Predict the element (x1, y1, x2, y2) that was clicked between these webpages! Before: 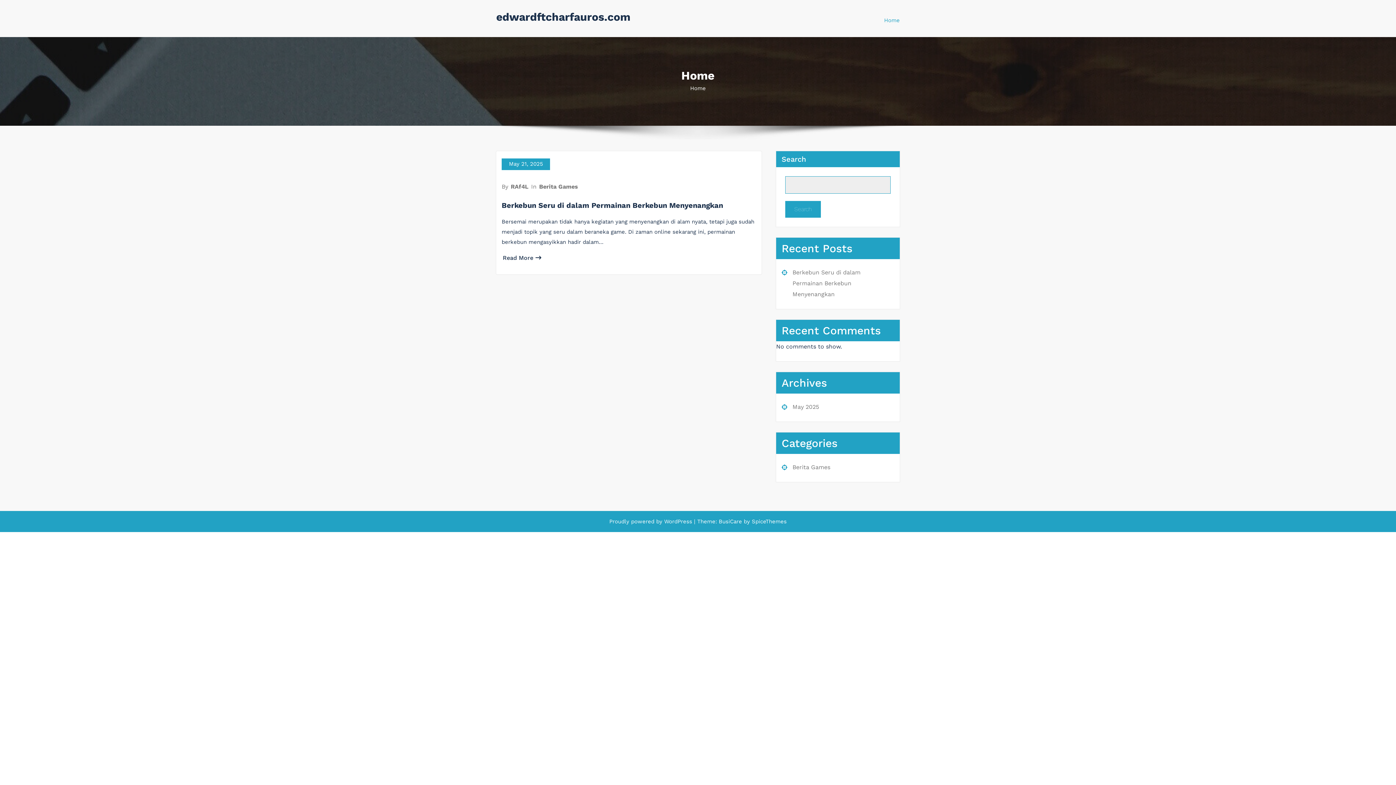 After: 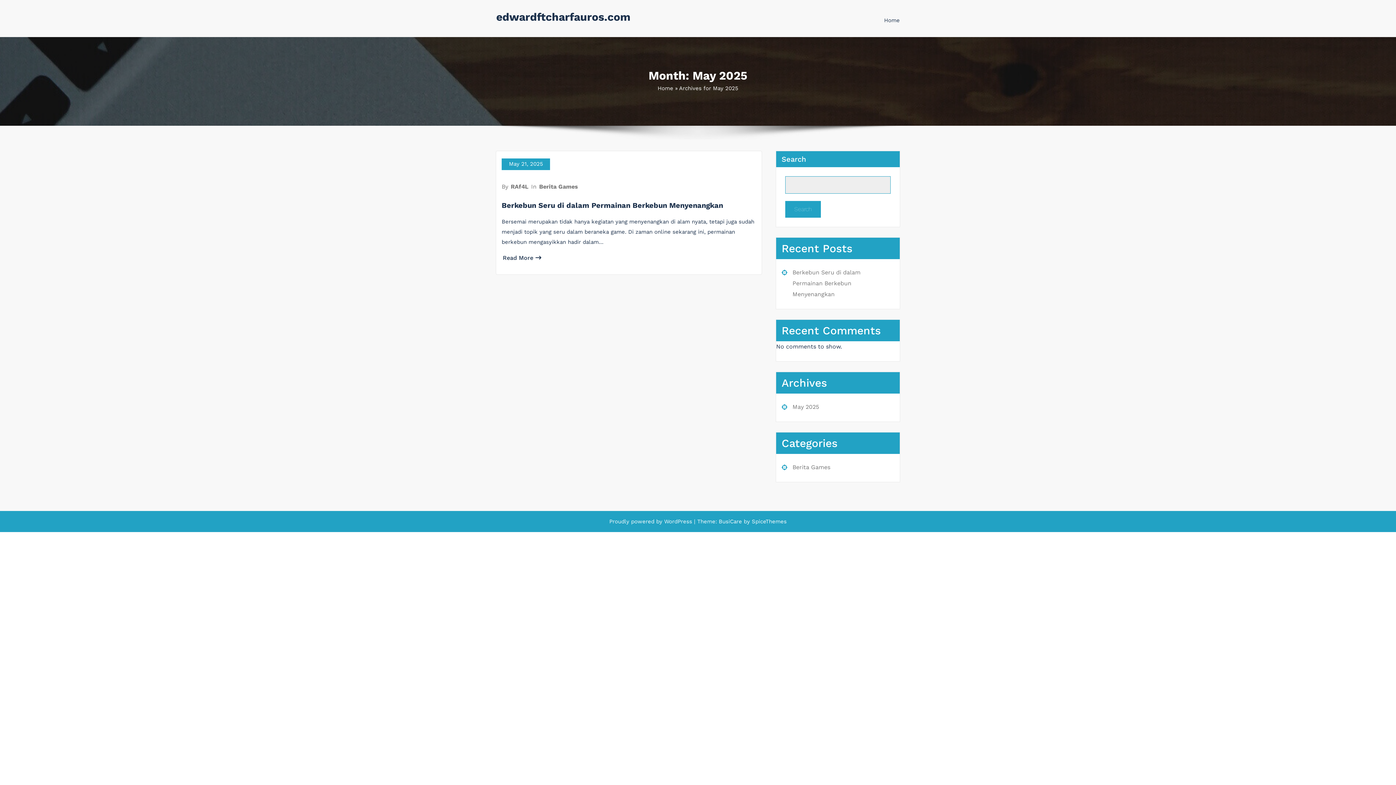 Action: bbox: (501, 158, 550, 170) label: May 21, 2025